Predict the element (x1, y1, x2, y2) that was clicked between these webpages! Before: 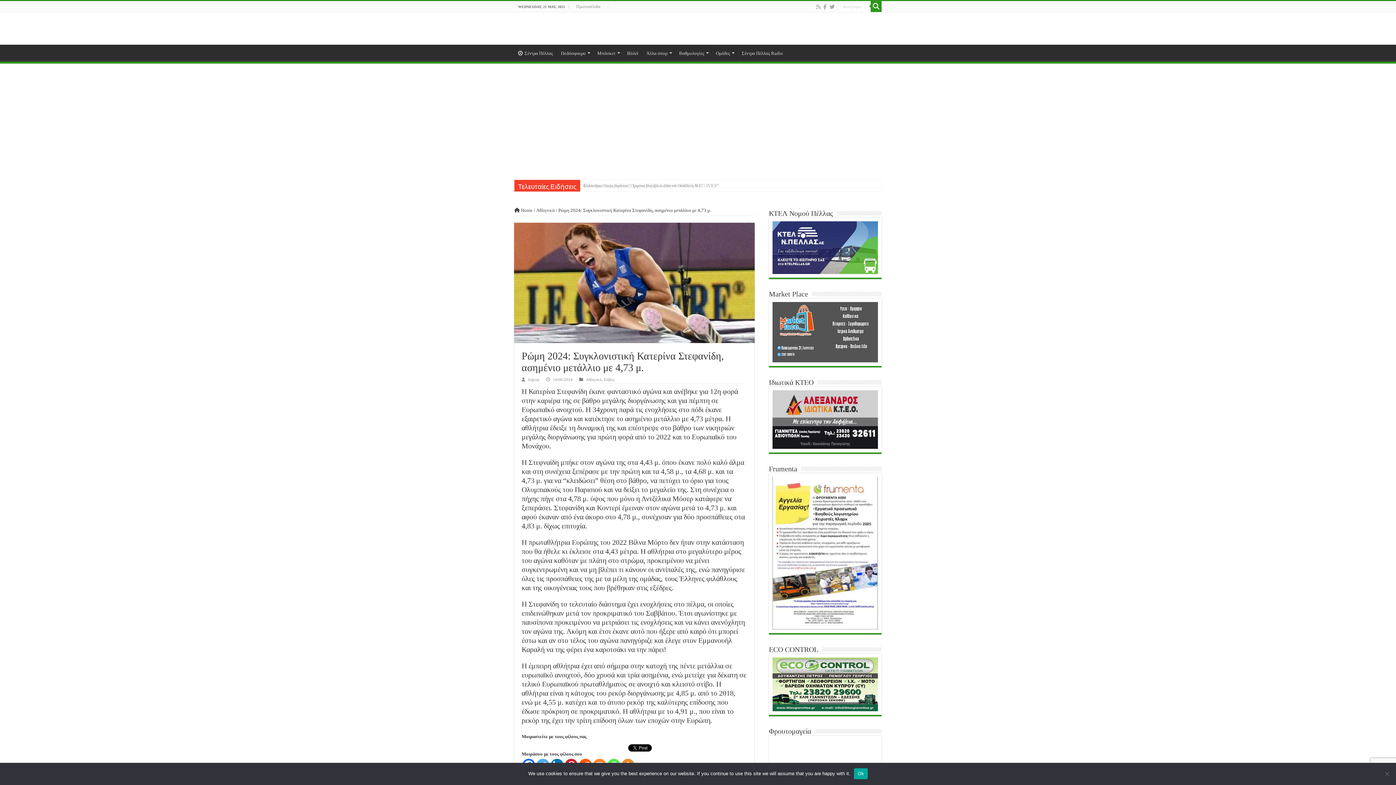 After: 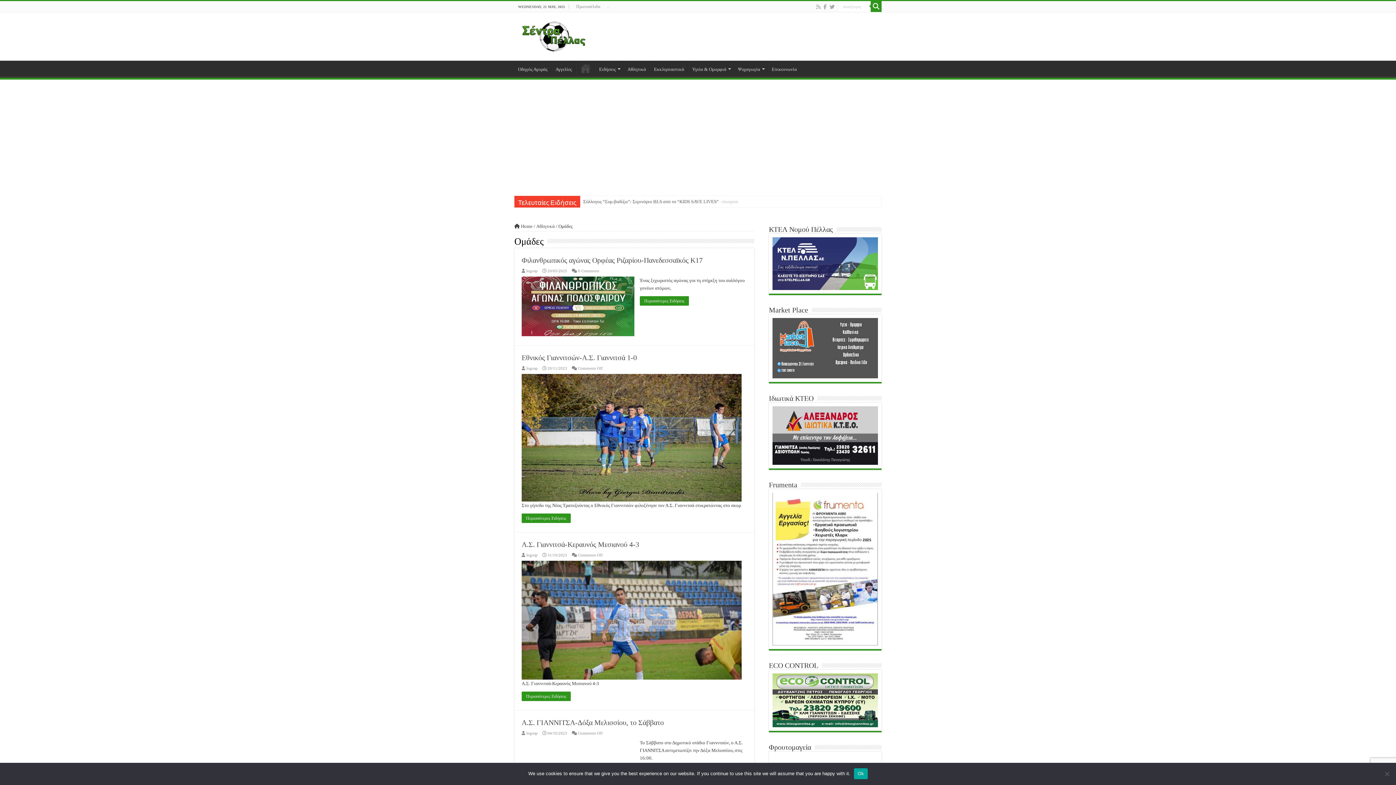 Action: bbox: (712, 44, 737, 60) label: Ομάδες